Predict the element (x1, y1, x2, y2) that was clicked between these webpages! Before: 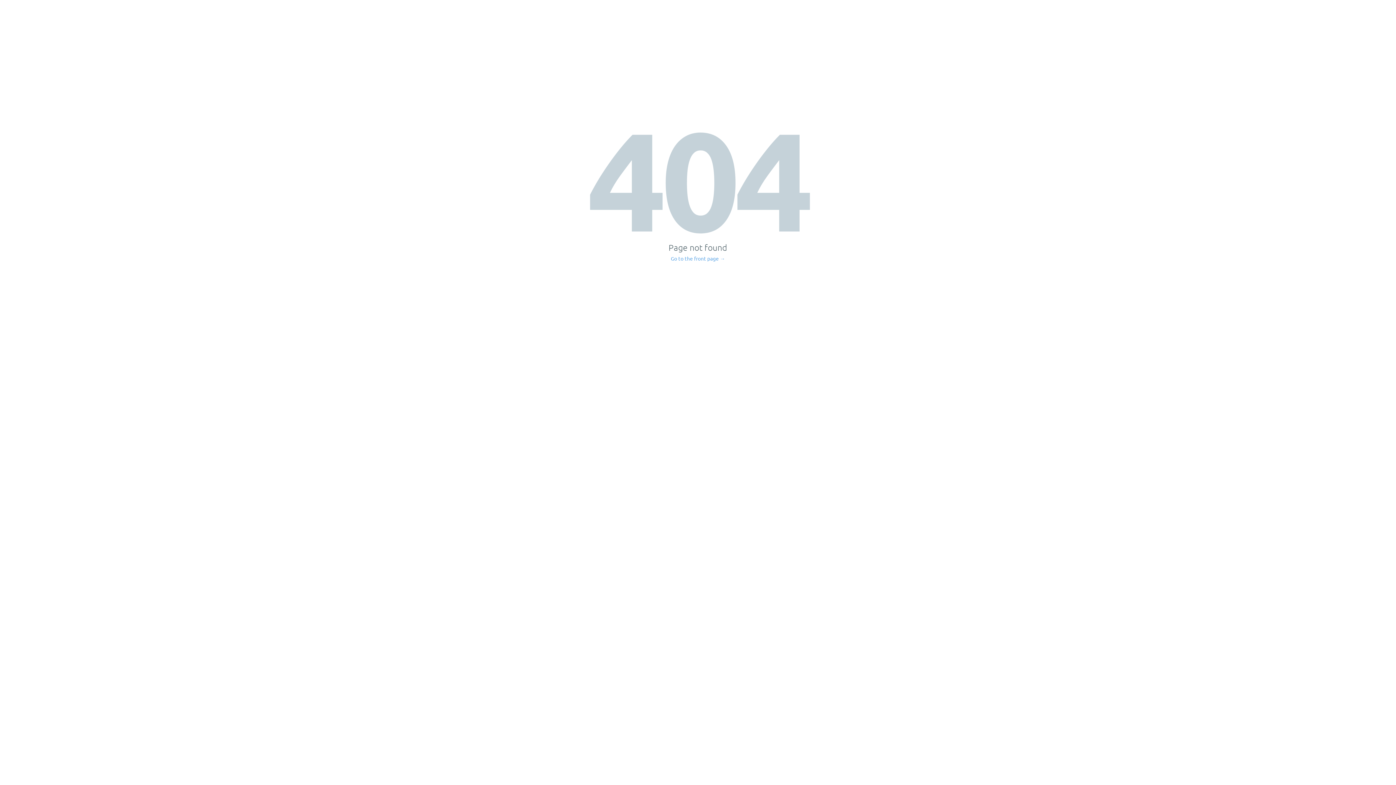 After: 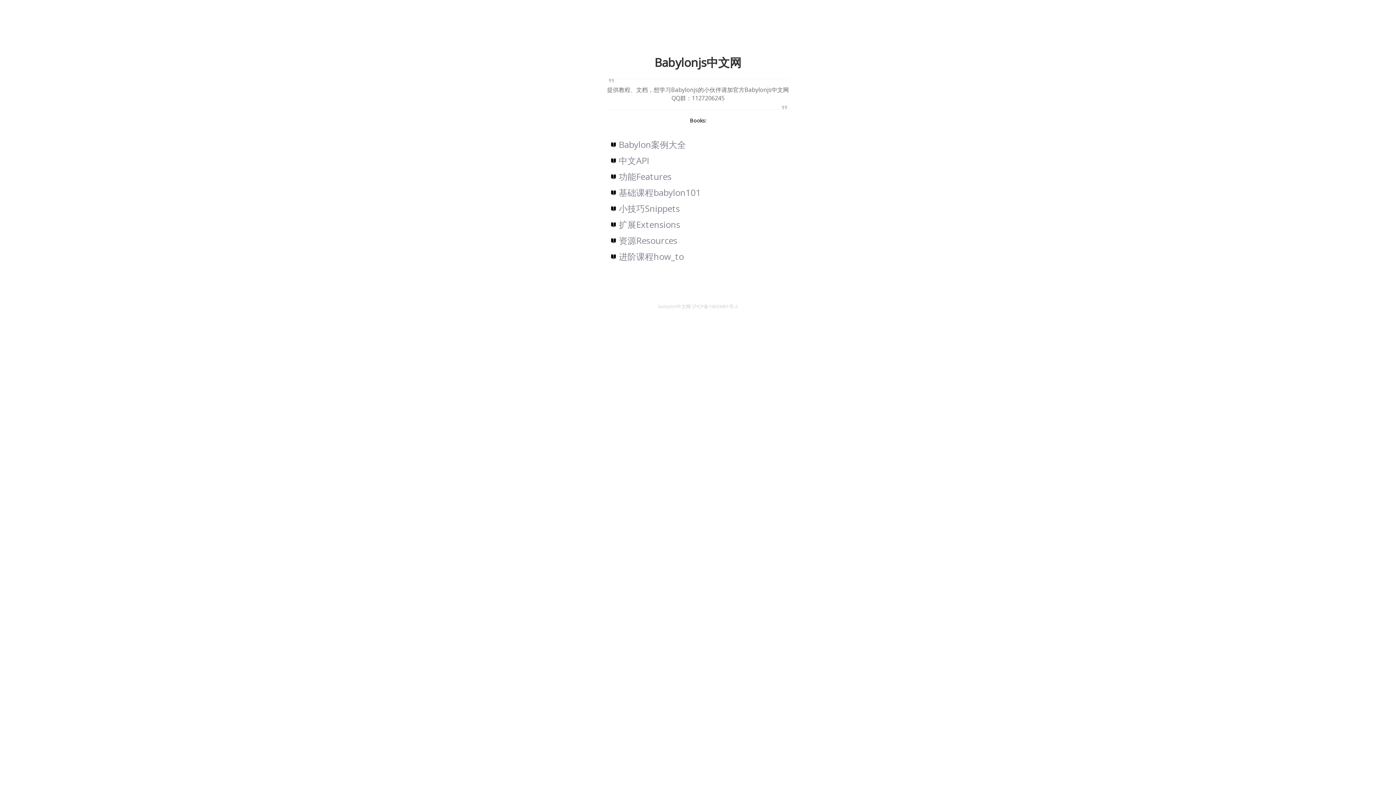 Action: bbox: (671, 256, 725, 261) label: Go to the front page →